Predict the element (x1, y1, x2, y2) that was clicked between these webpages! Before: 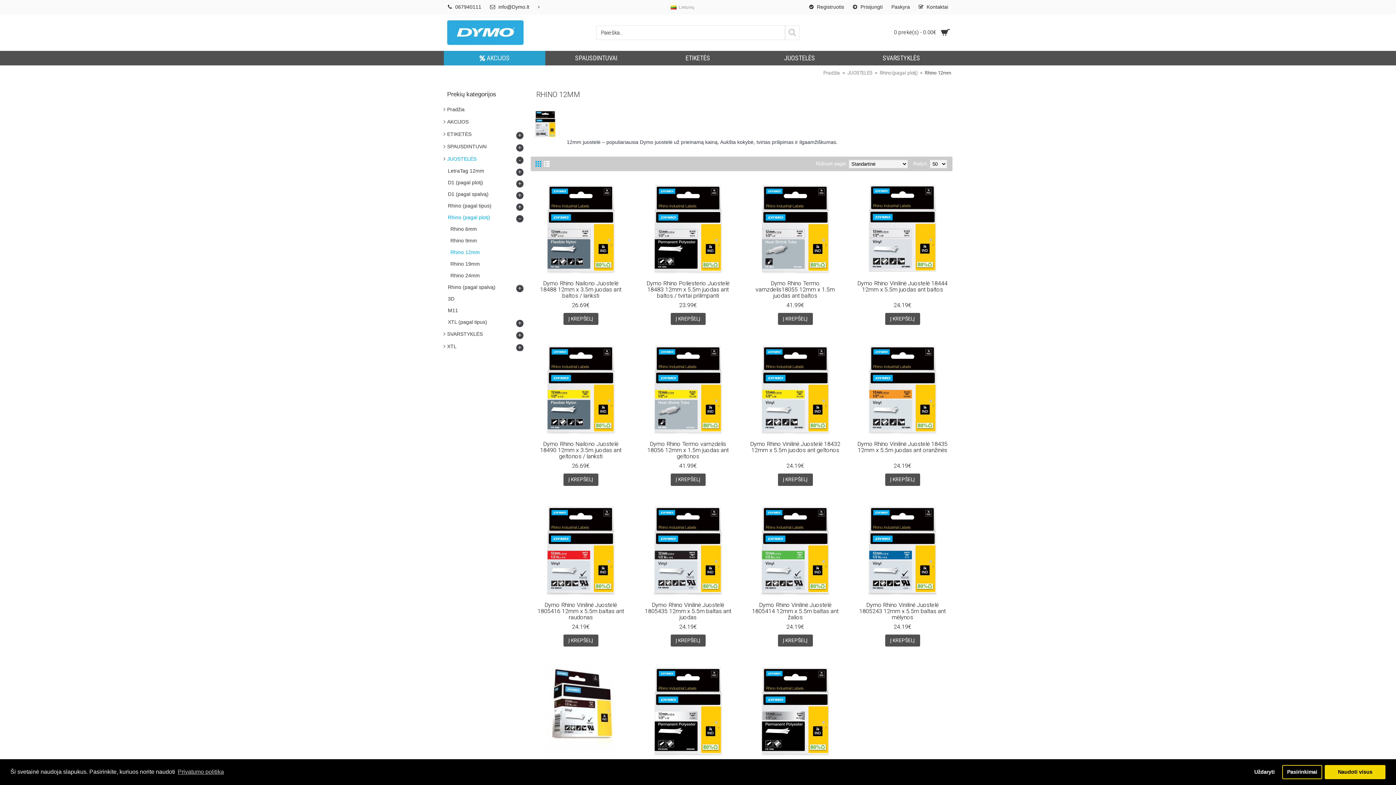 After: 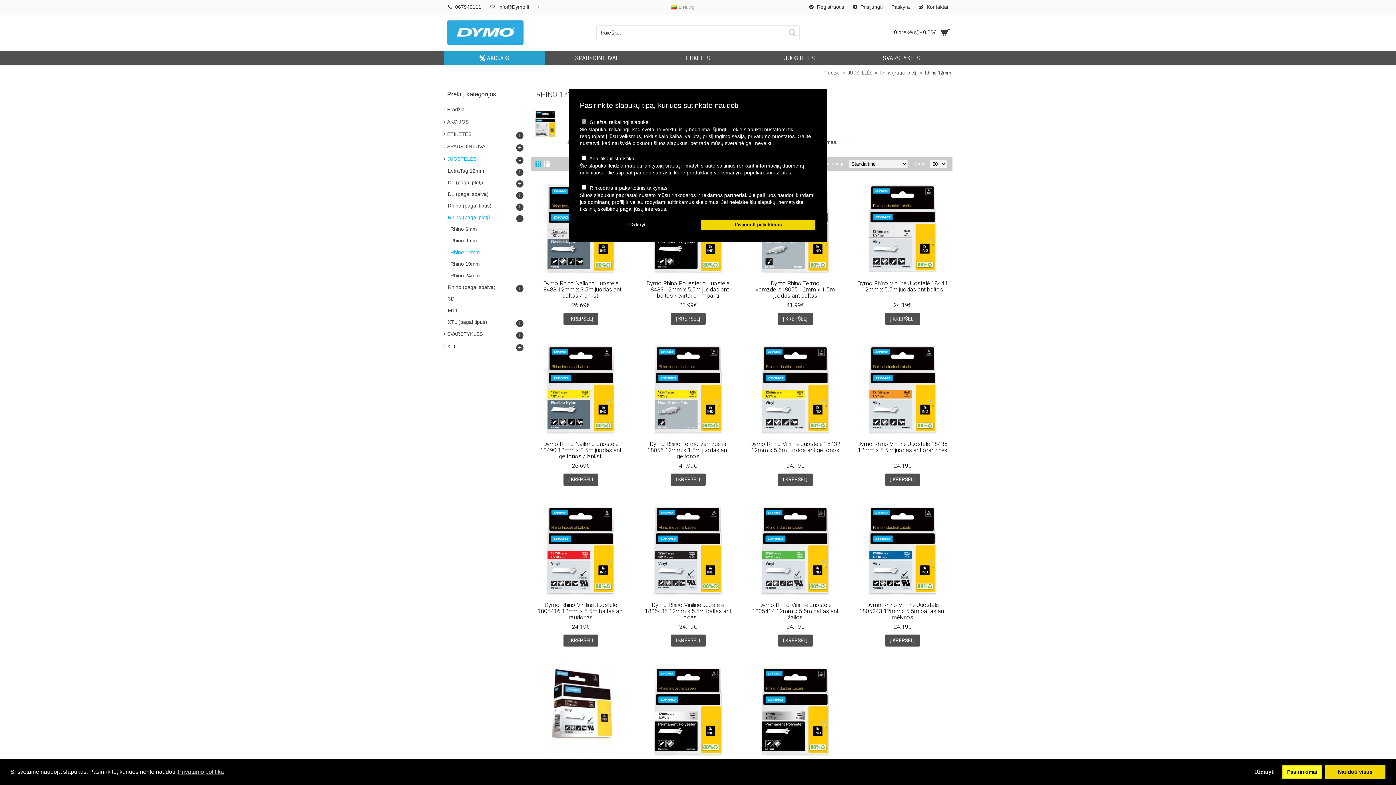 Action: bbox: (1282, 765, 1322, 779) label: settings cookies